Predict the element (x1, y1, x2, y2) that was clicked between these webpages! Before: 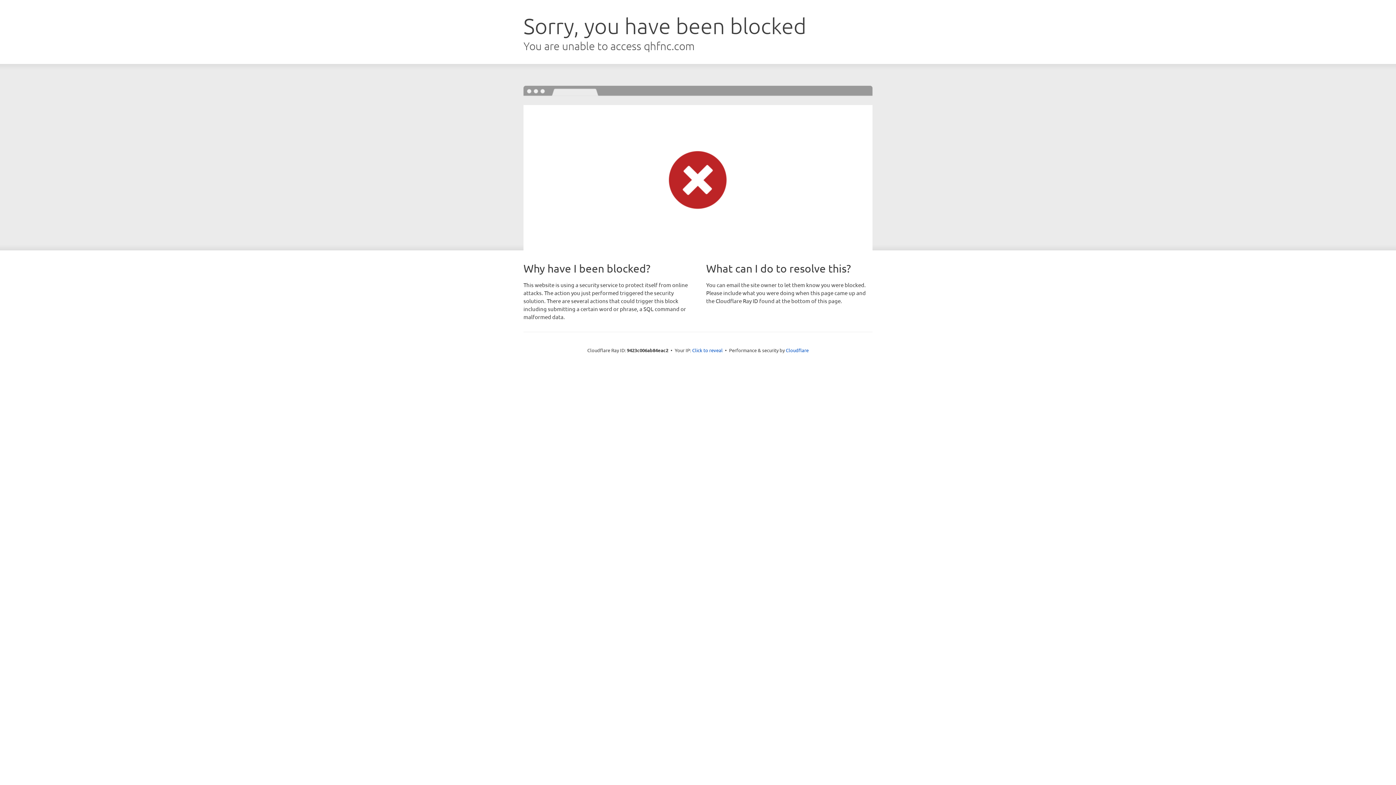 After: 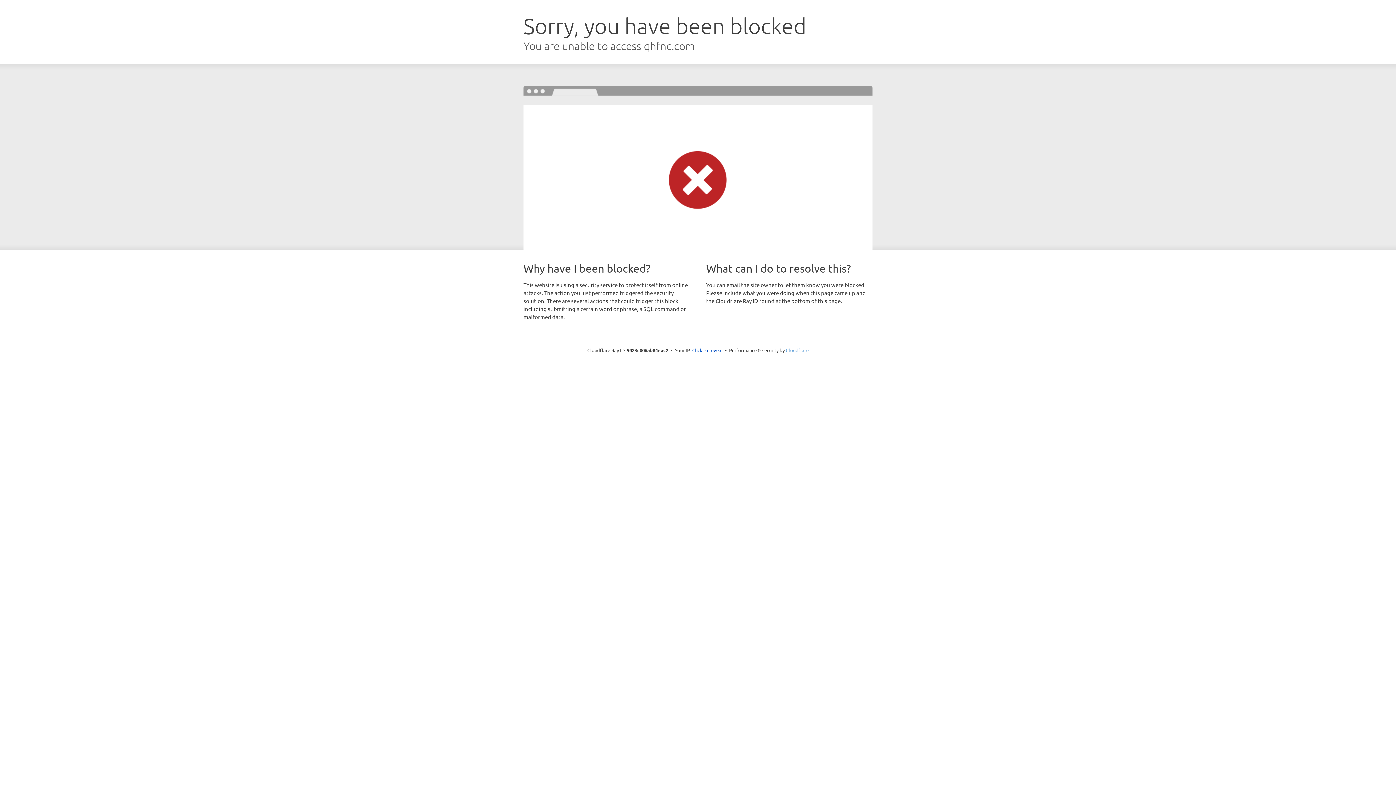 Action: label: Cloudflare bbox: (786, 347, 808, 353)